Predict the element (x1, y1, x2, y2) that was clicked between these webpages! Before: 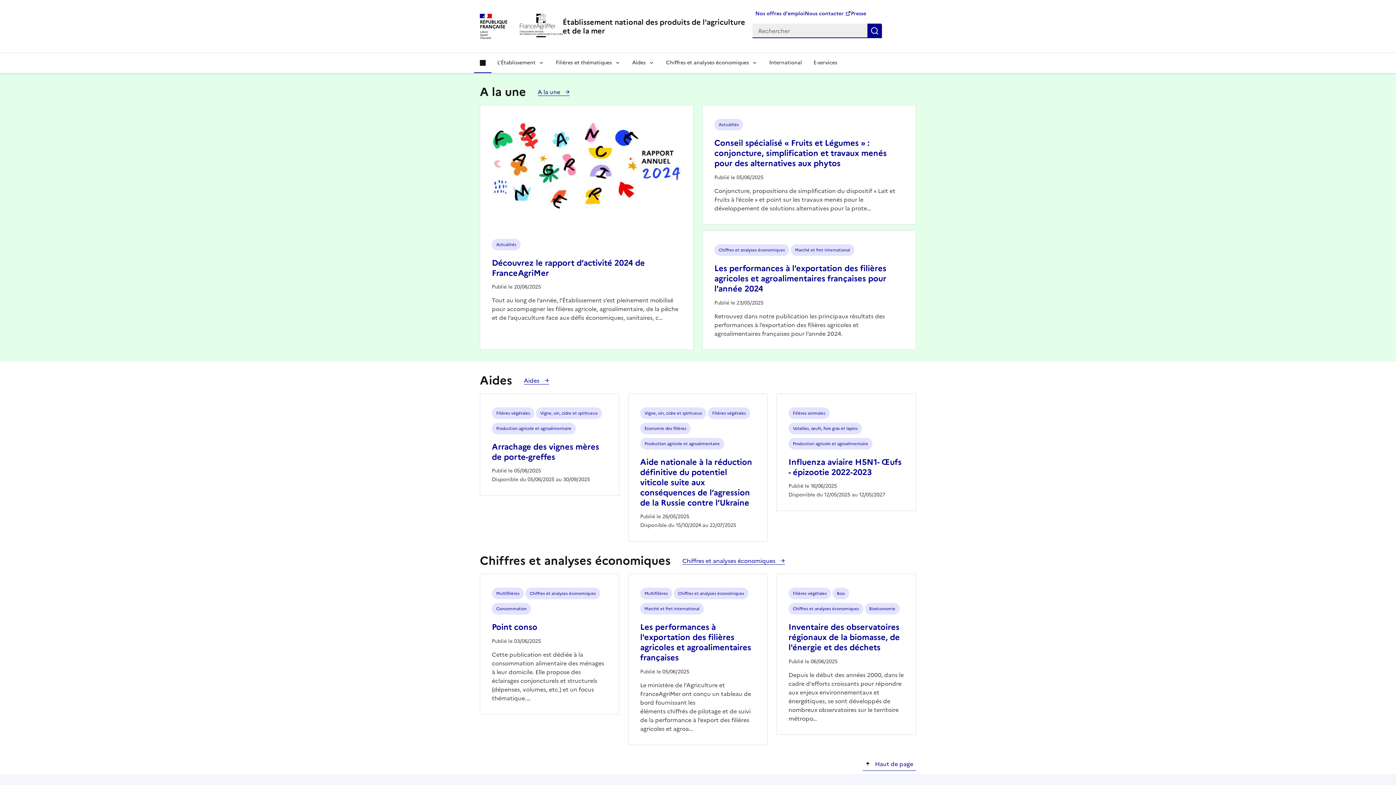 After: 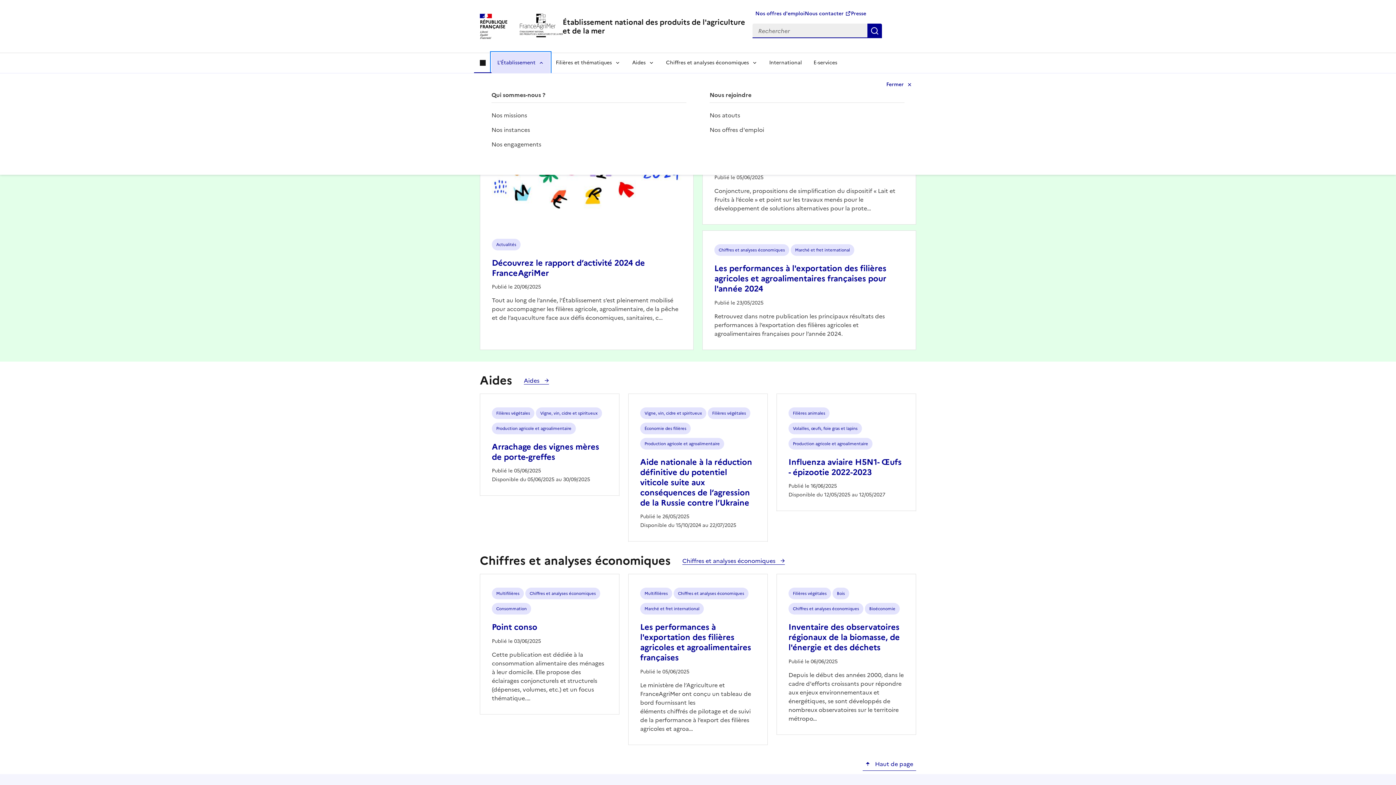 Action: label: L'Établissement bbox: (491, 52, 550, 73)